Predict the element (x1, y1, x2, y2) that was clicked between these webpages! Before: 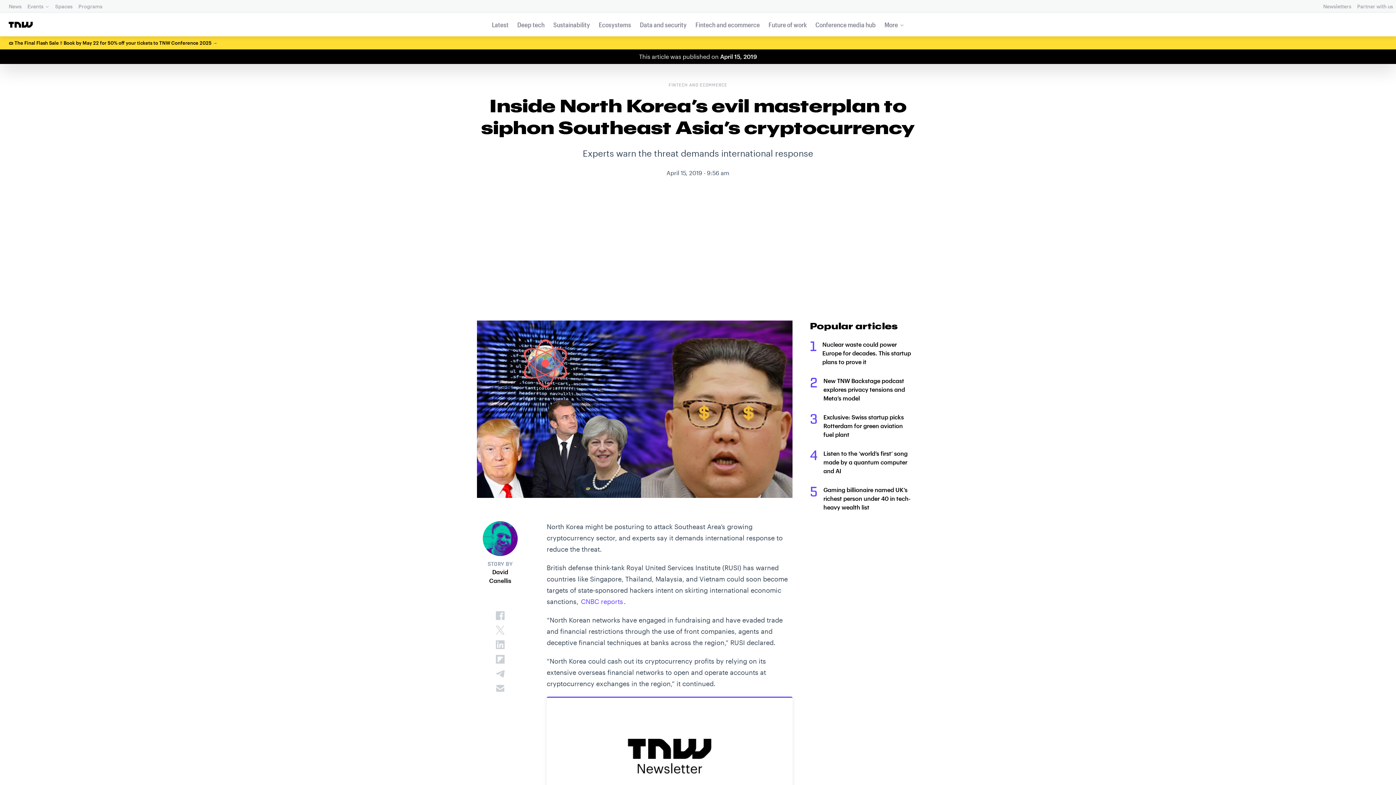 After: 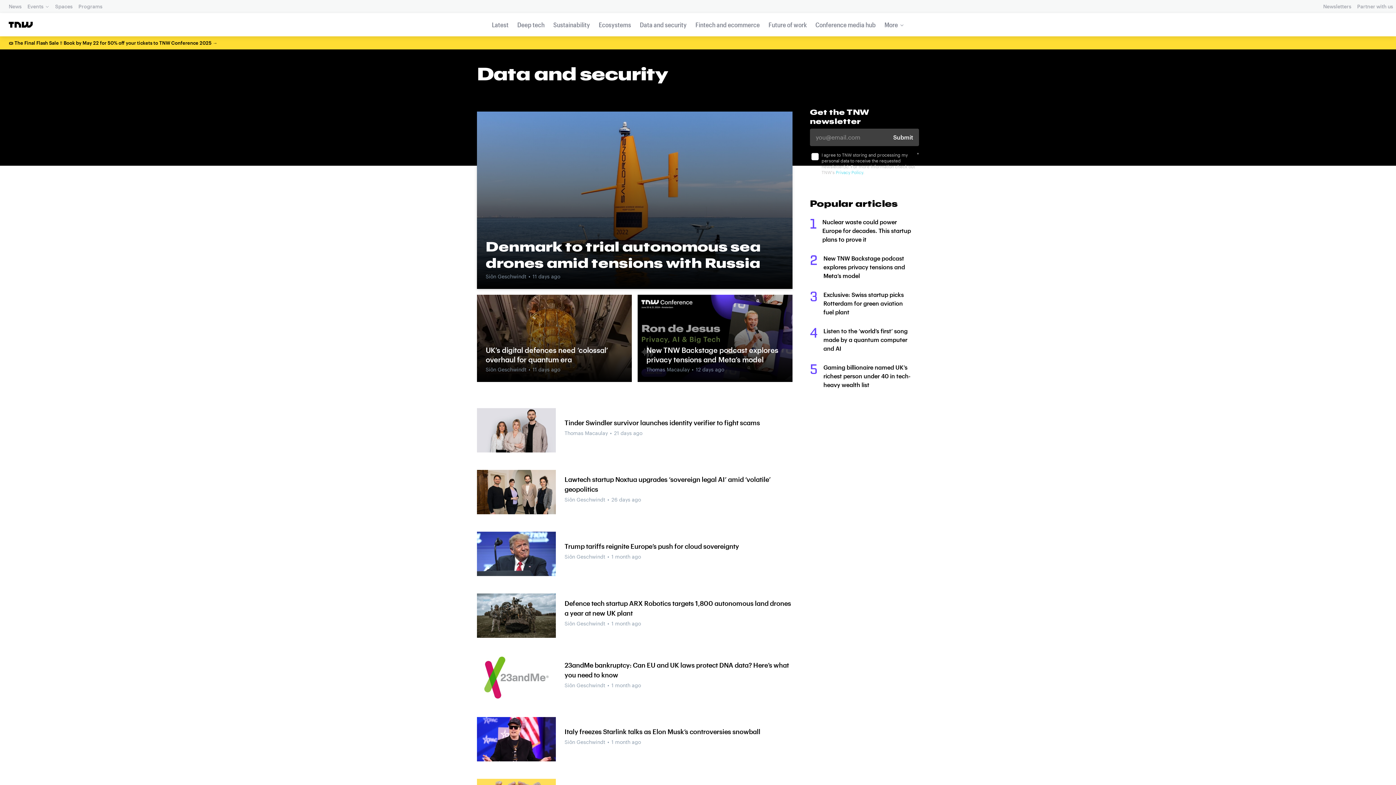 Action: label: Data and security bbox: (637, 16, 689, 33)